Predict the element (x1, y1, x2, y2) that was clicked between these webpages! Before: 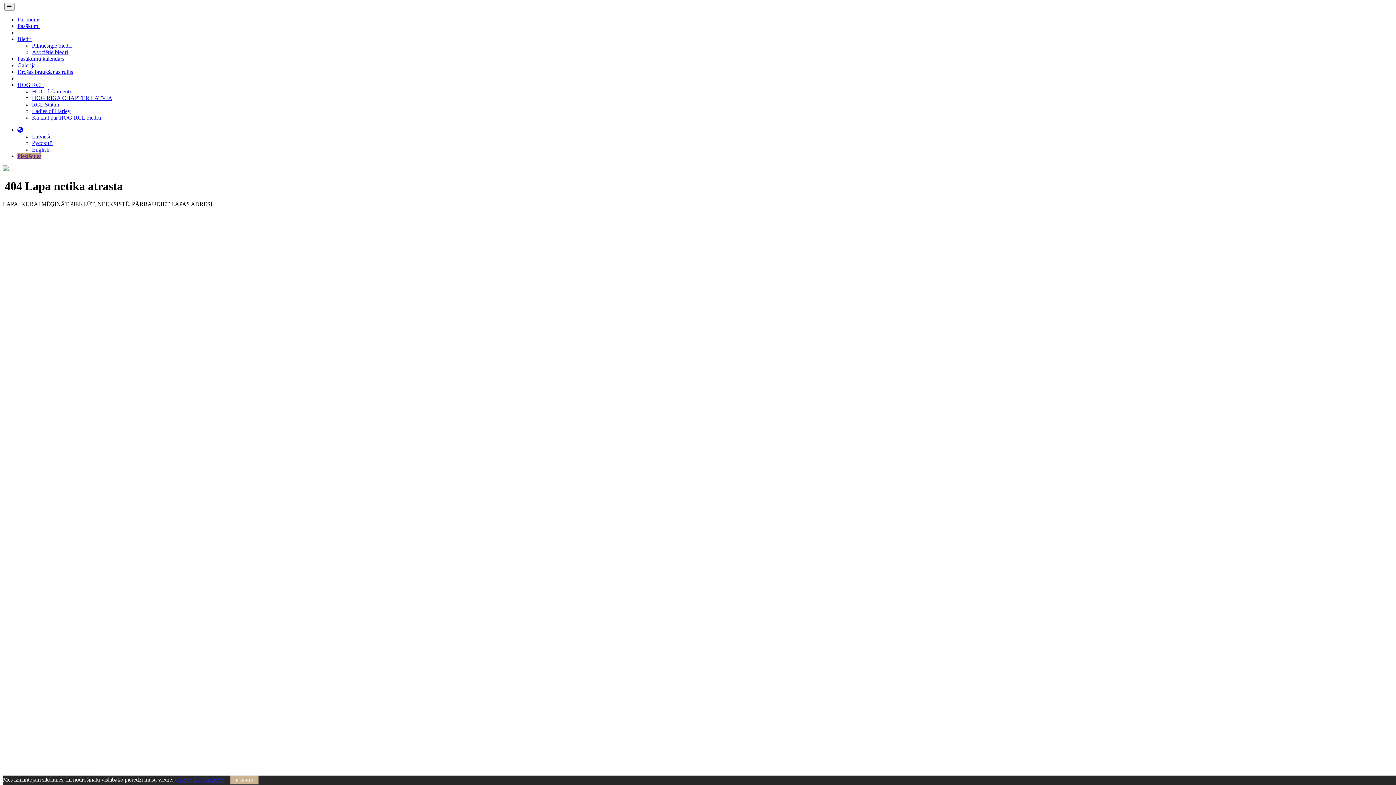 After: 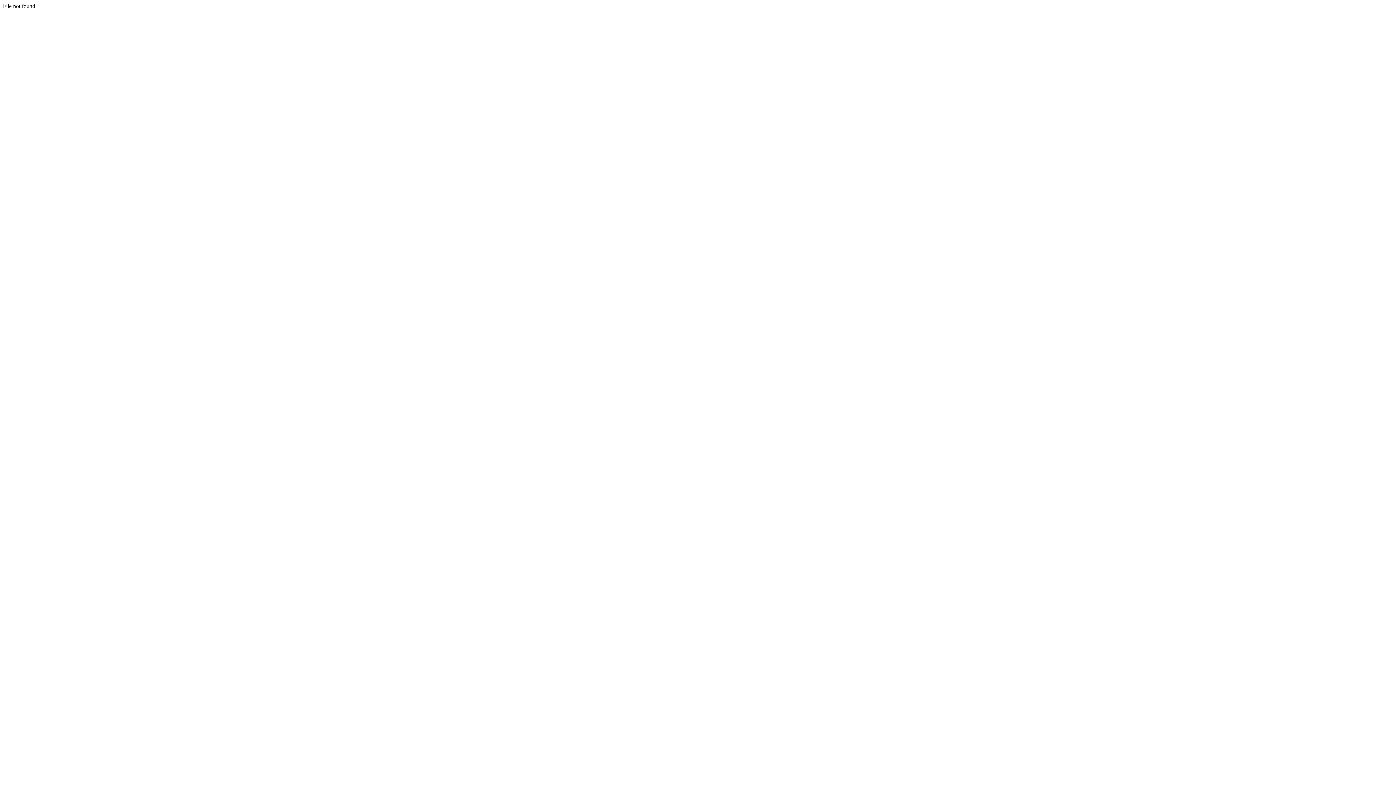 Action: bbox: (32, 42, 71, 48) label: Pilntiesigie biedri